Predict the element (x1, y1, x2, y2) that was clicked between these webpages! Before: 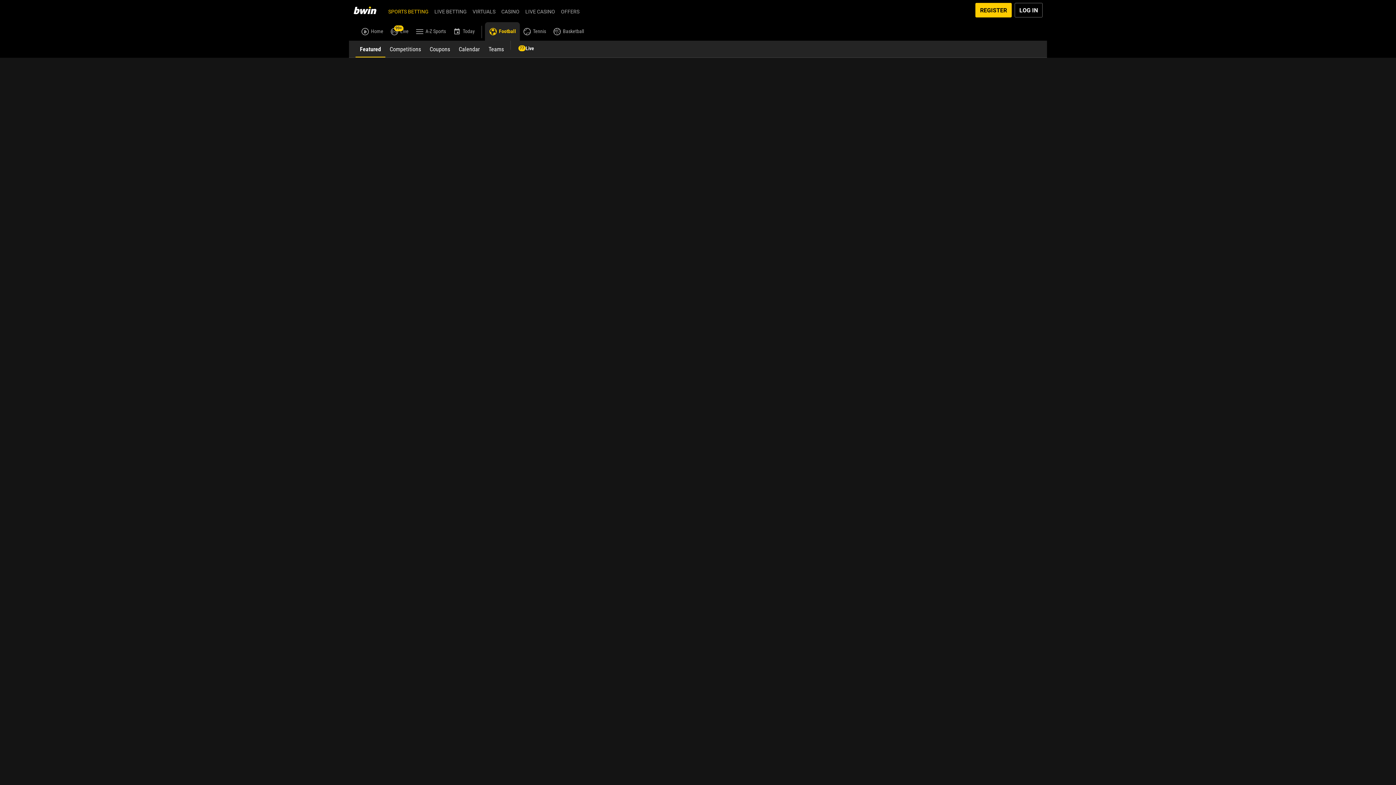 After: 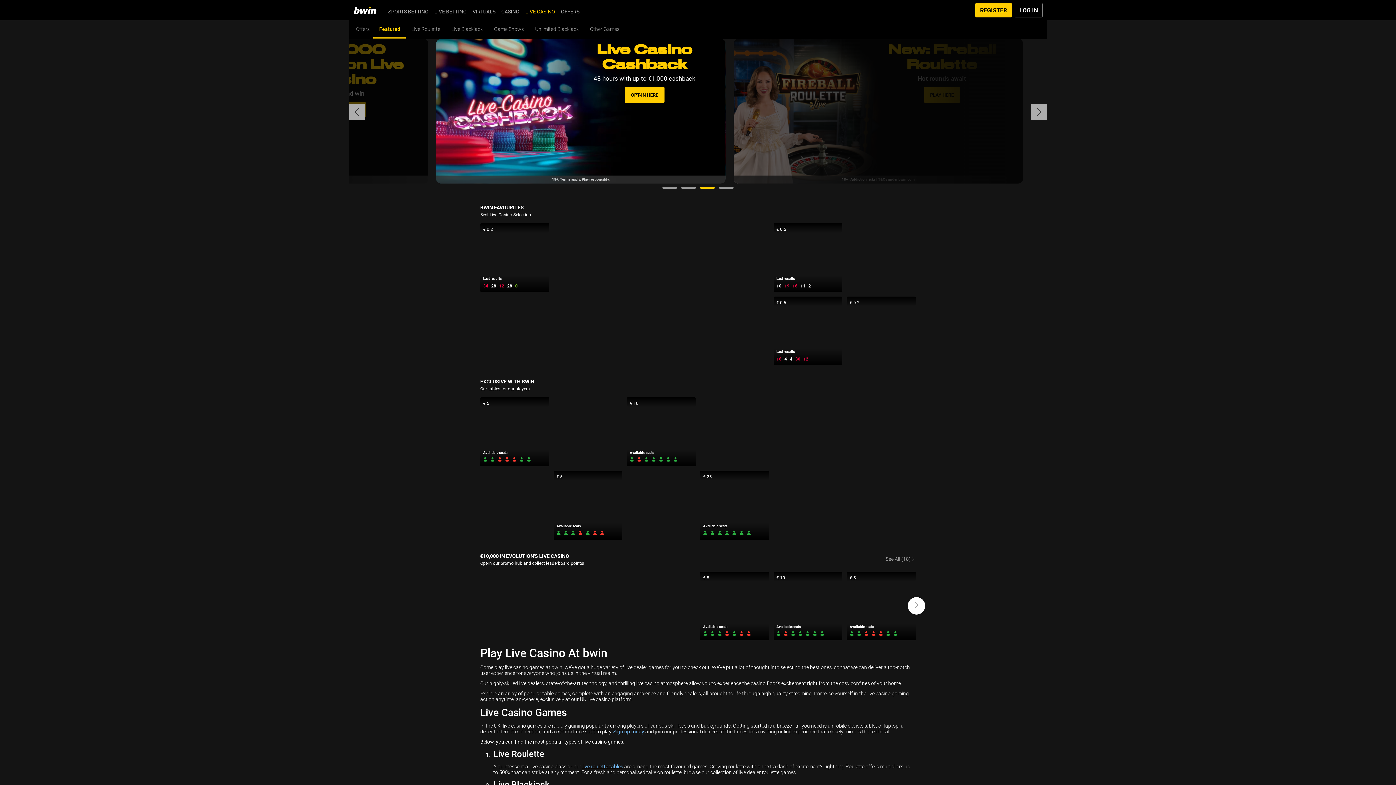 Action: label: LIVE CASINO bbox: (522, 2, 558, 17)